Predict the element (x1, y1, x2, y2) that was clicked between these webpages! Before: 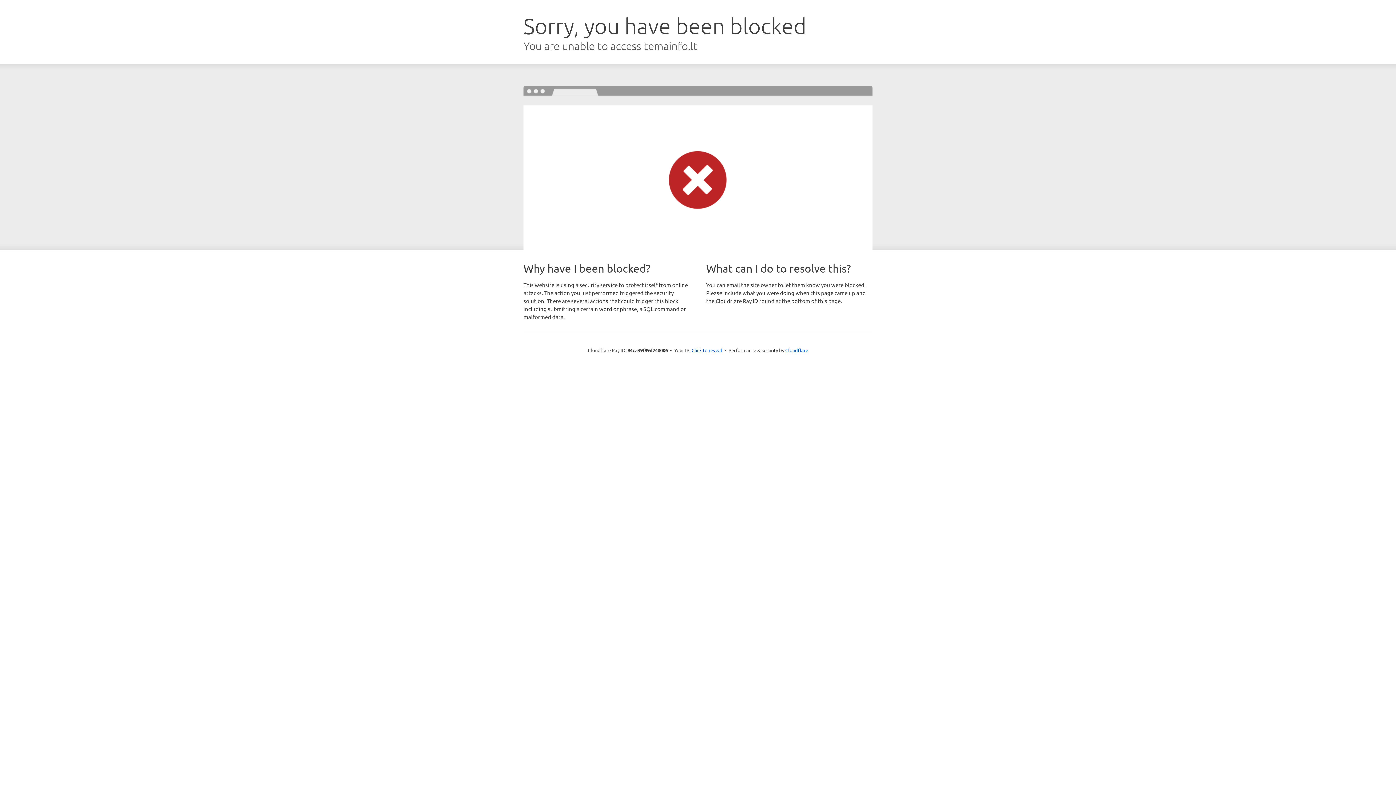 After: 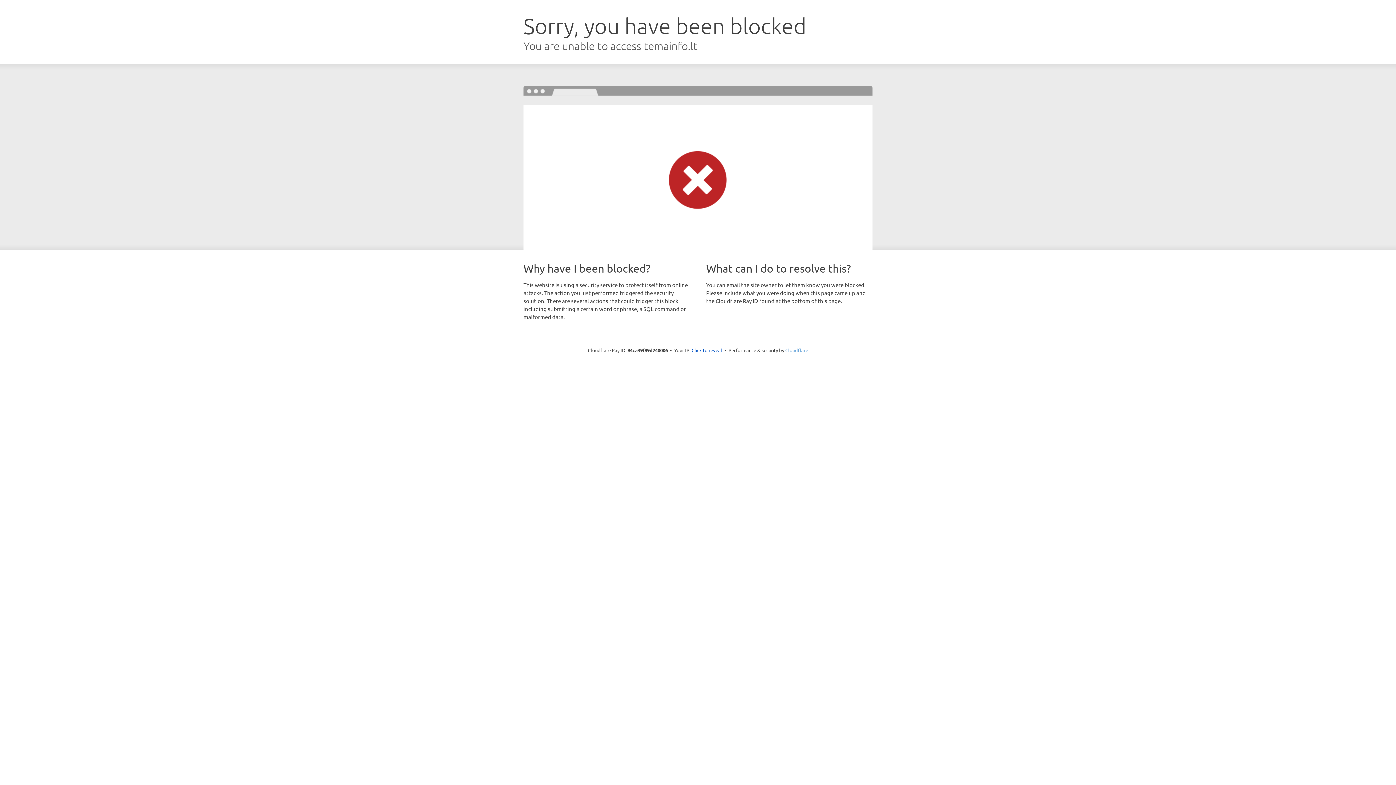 Action: label: Cloudflare bbox: (785, 347, 808, 353)